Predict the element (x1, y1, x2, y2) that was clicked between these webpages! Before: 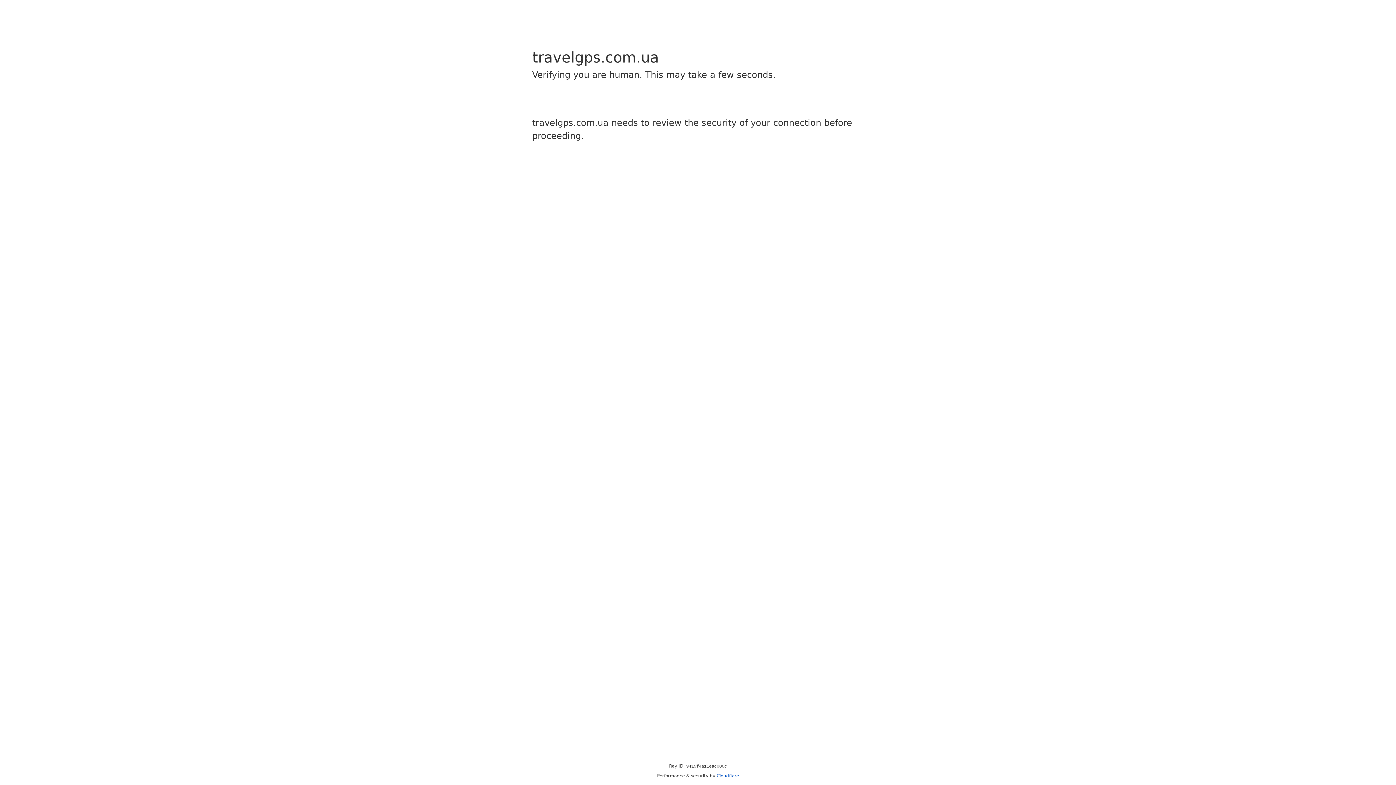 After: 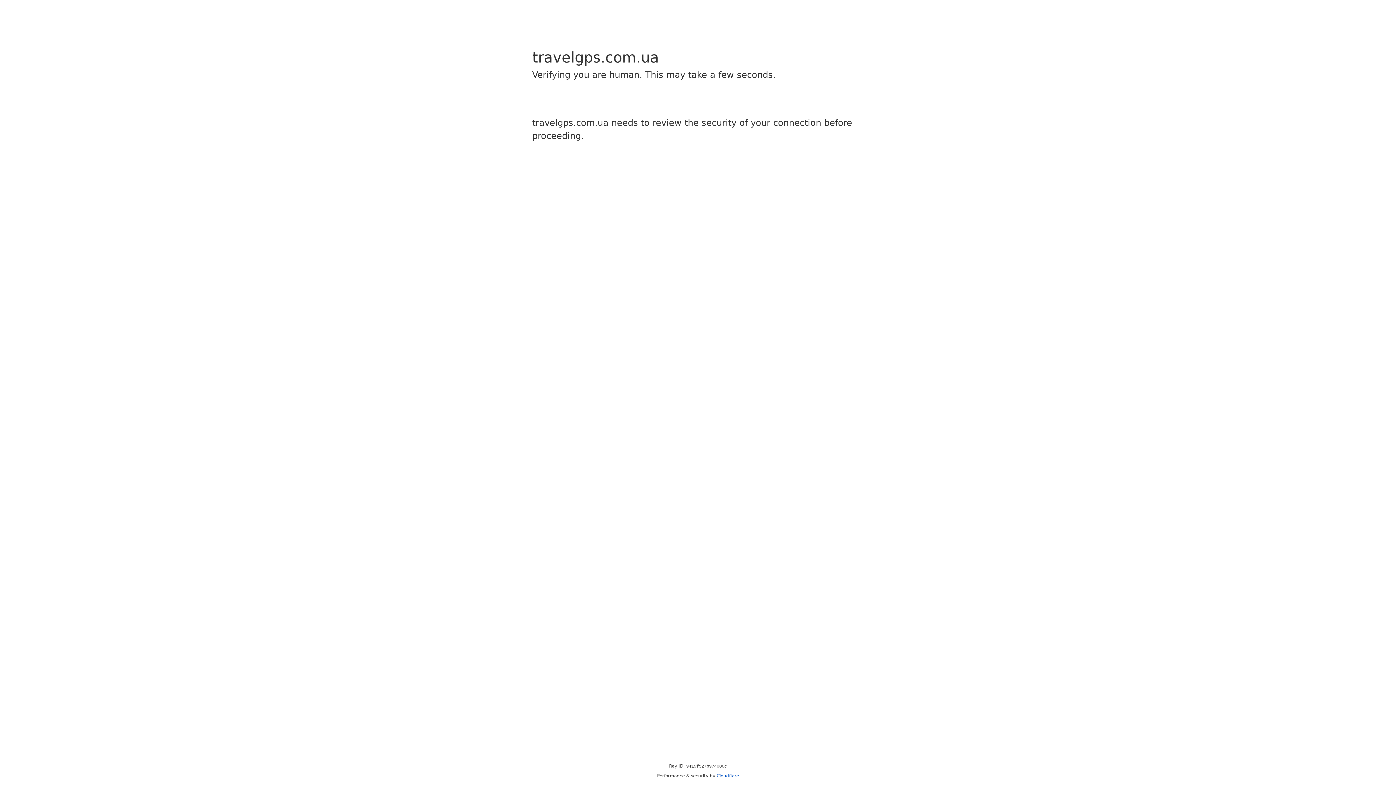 Action: bbox: (716, 773, 739, 778) label: Cloudflare